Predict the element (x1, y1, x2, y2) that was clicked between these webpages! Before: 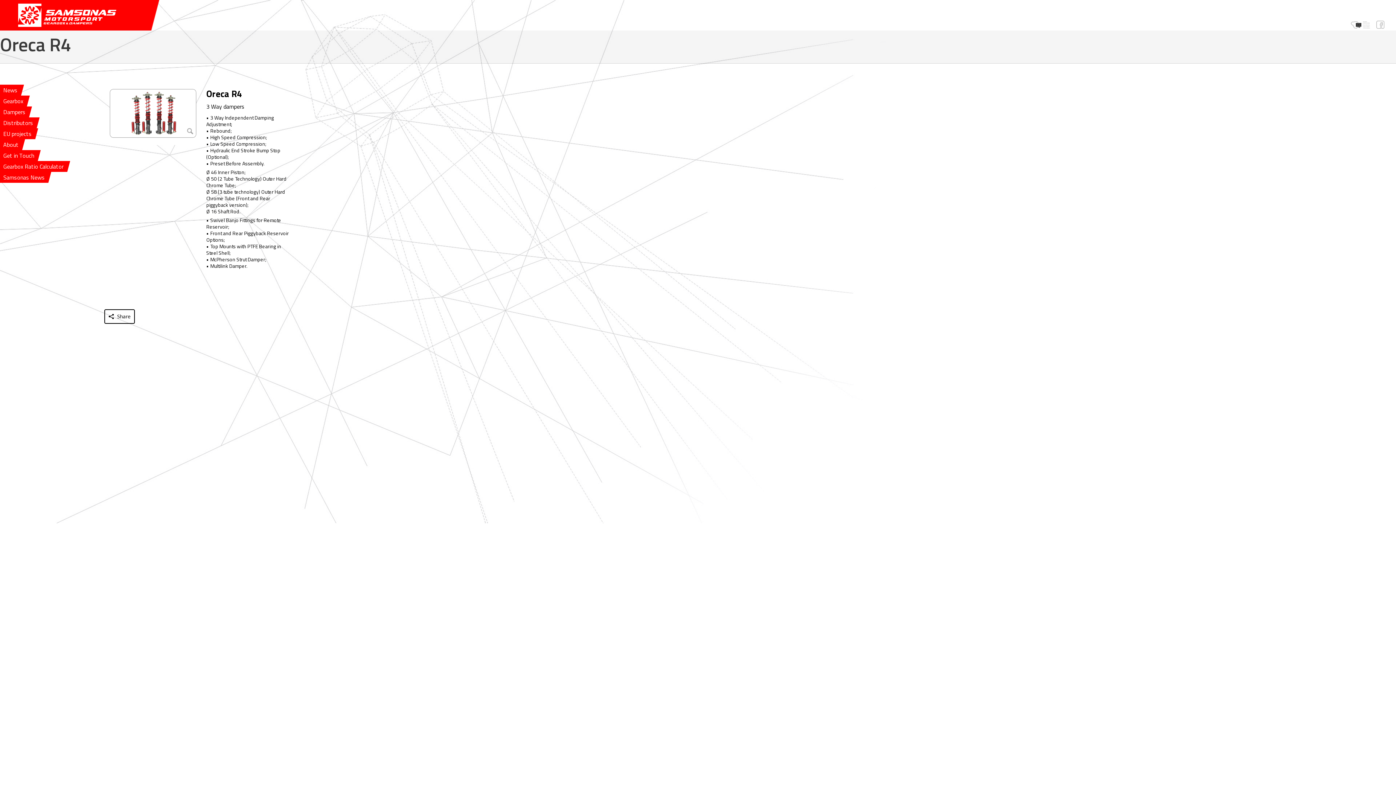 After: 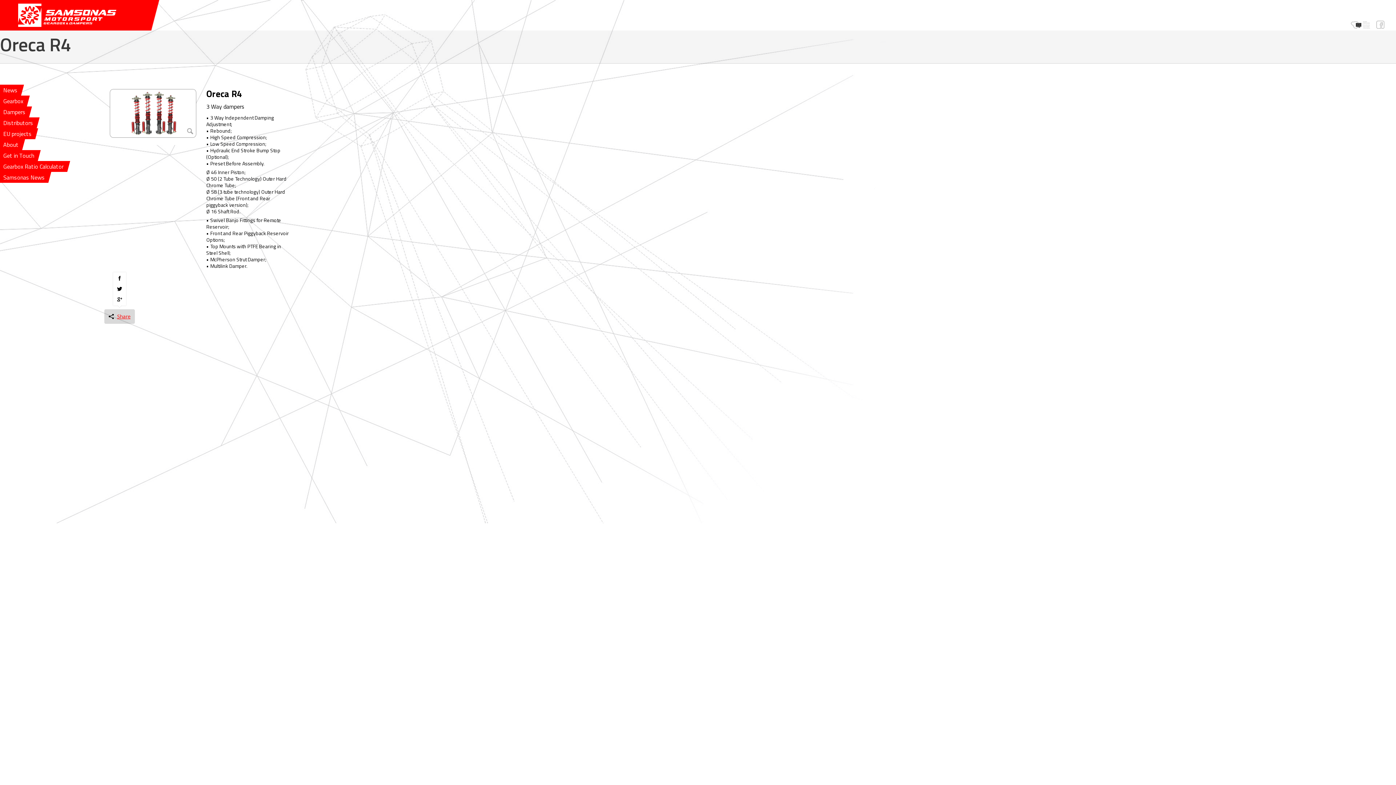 Action: bbox: (104, 309, 134, 324) label: Share